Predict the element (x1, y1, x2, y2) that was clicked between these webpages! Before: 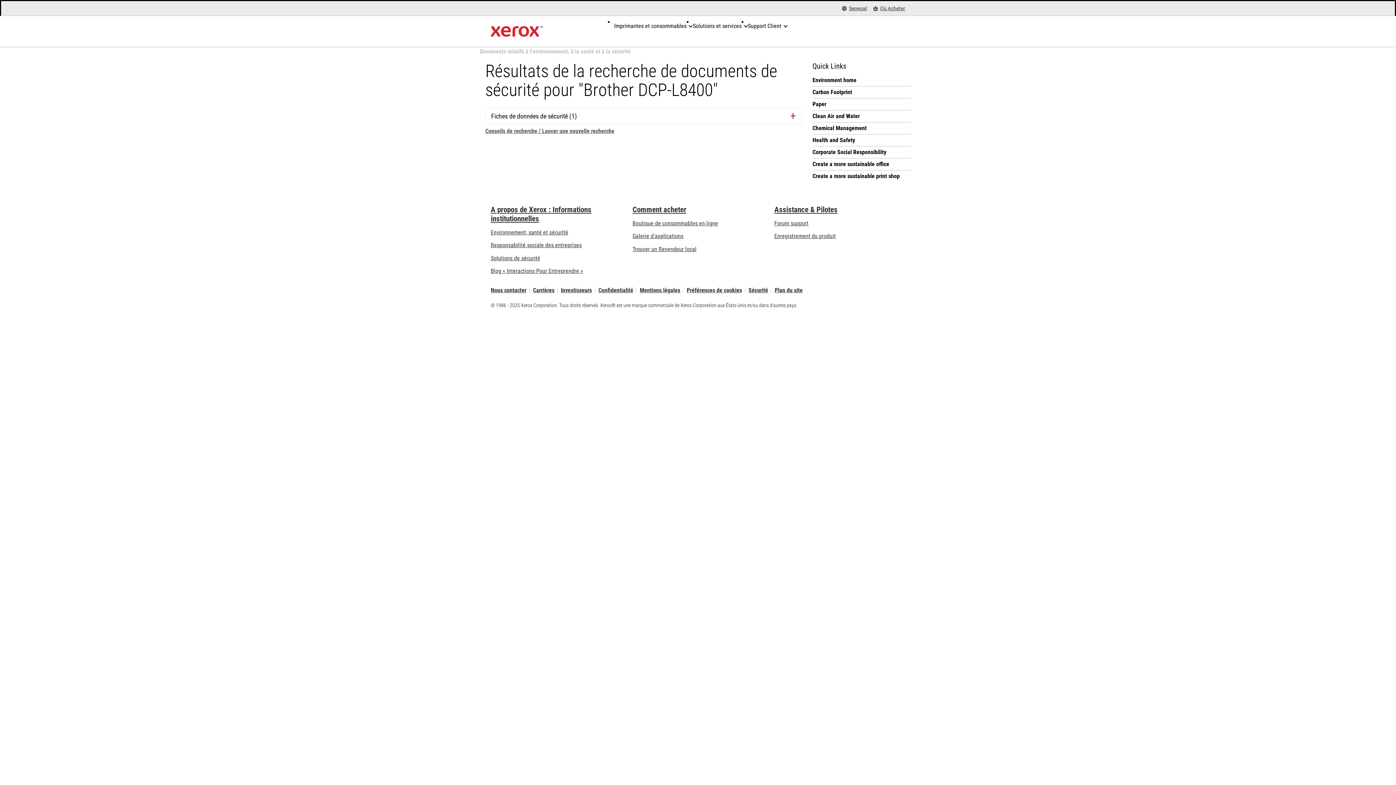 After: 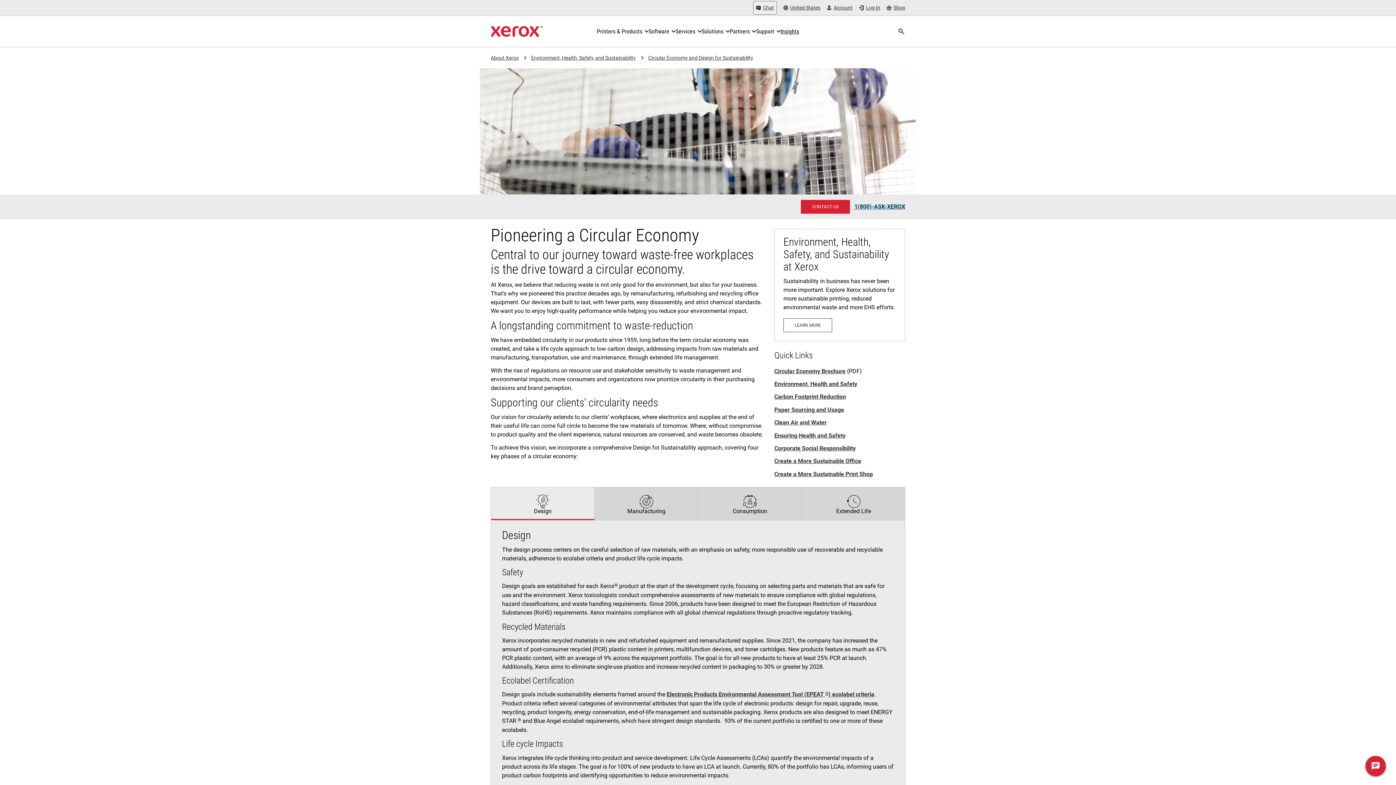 Action: bbox: (812, 124, 910, 132) label: Chemical Management